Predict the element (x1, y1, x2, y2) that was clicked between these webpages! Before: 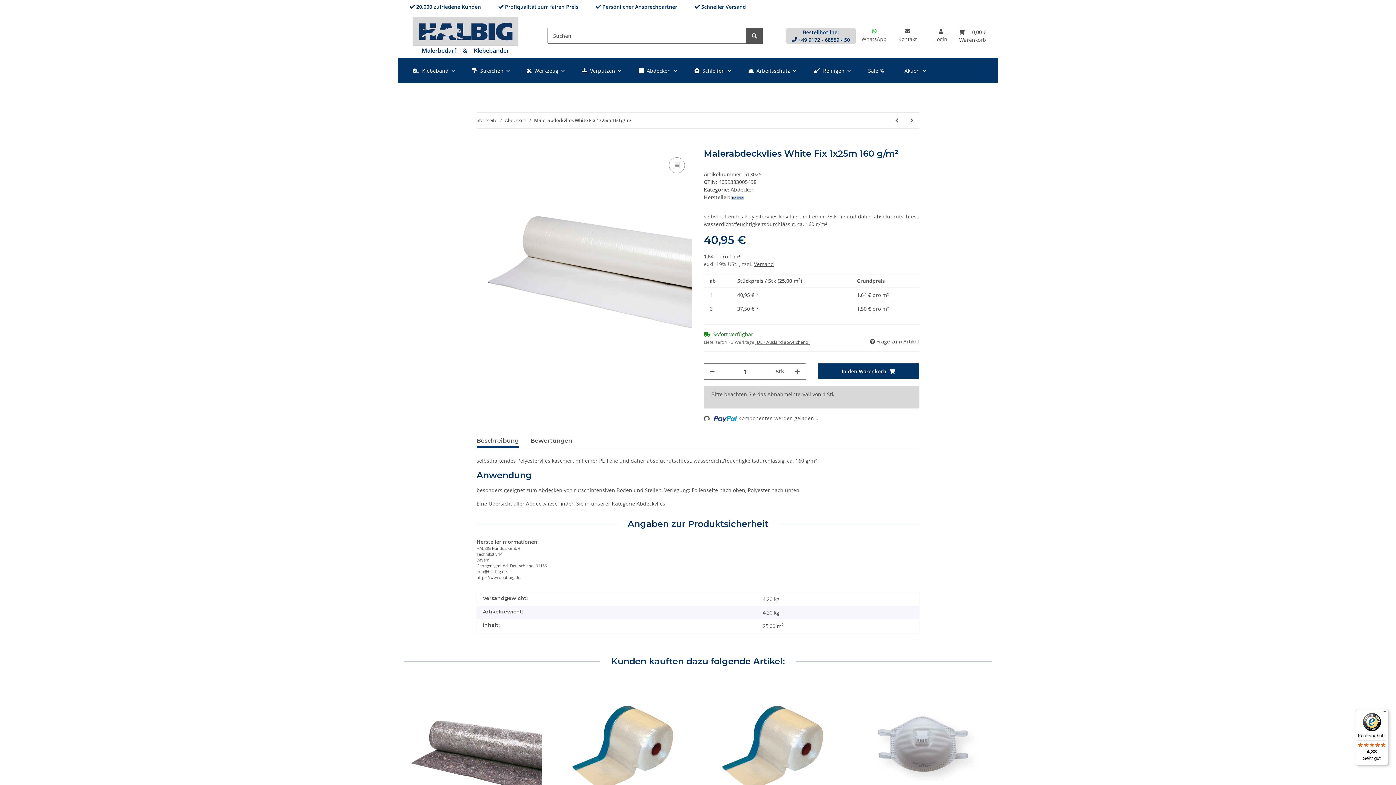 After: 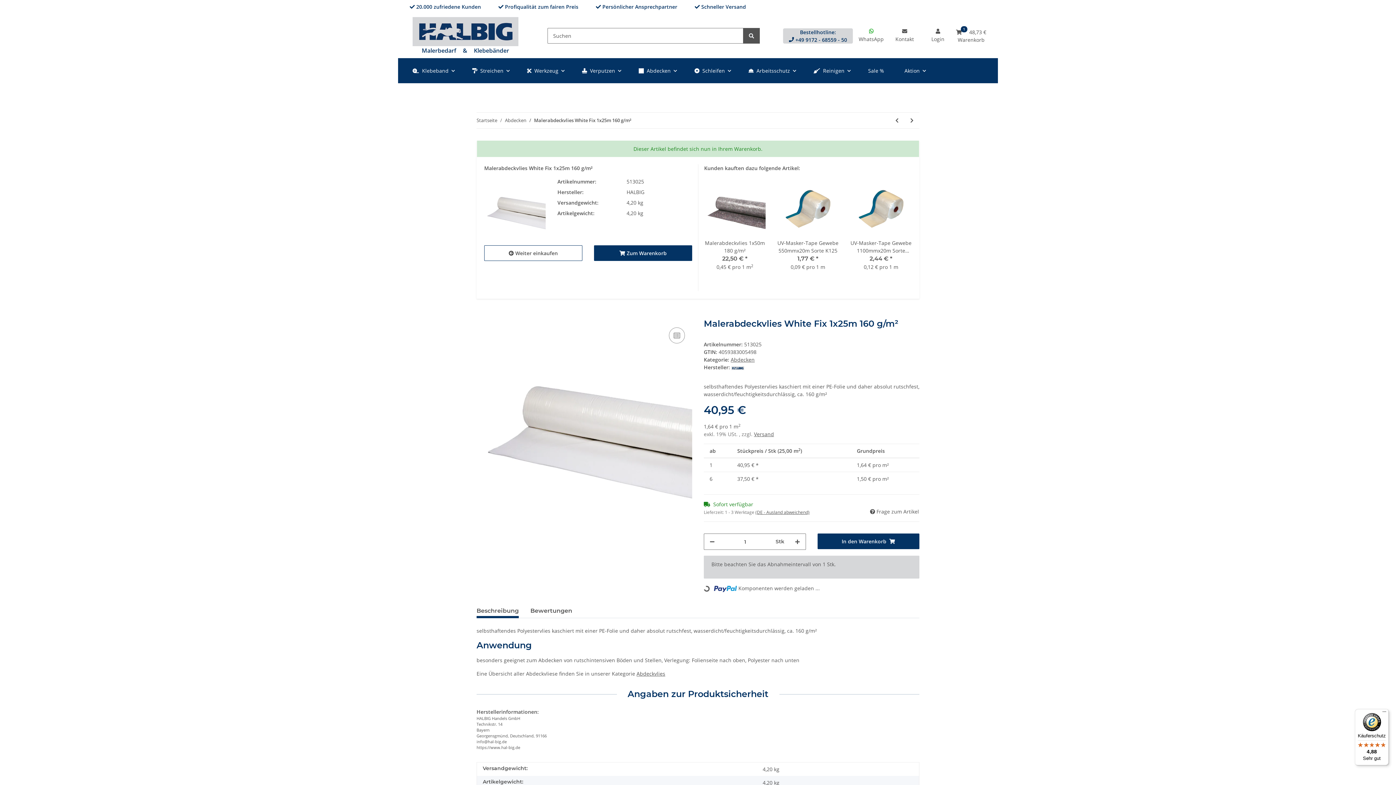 Action: label: In den Warenkorb bbox: (476, 140, 488, 148)